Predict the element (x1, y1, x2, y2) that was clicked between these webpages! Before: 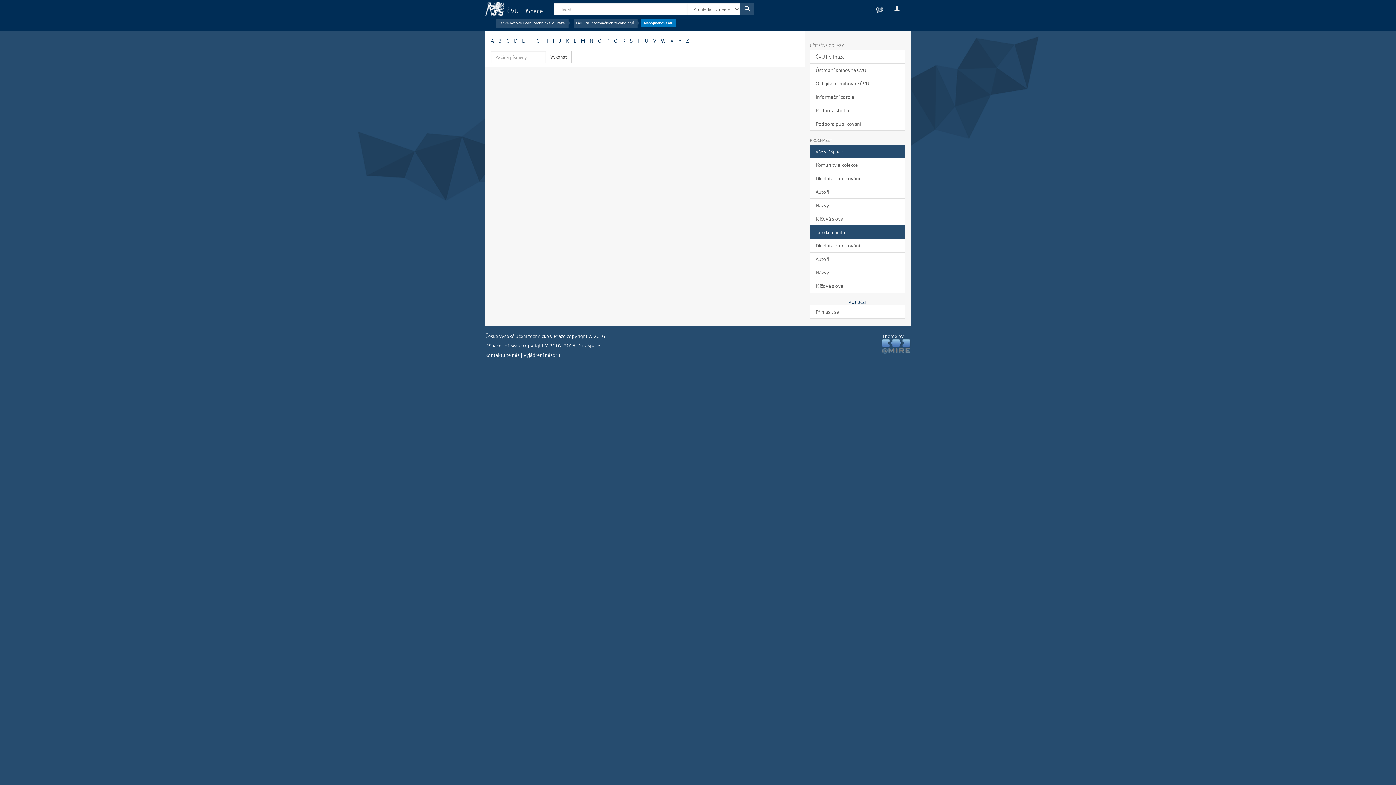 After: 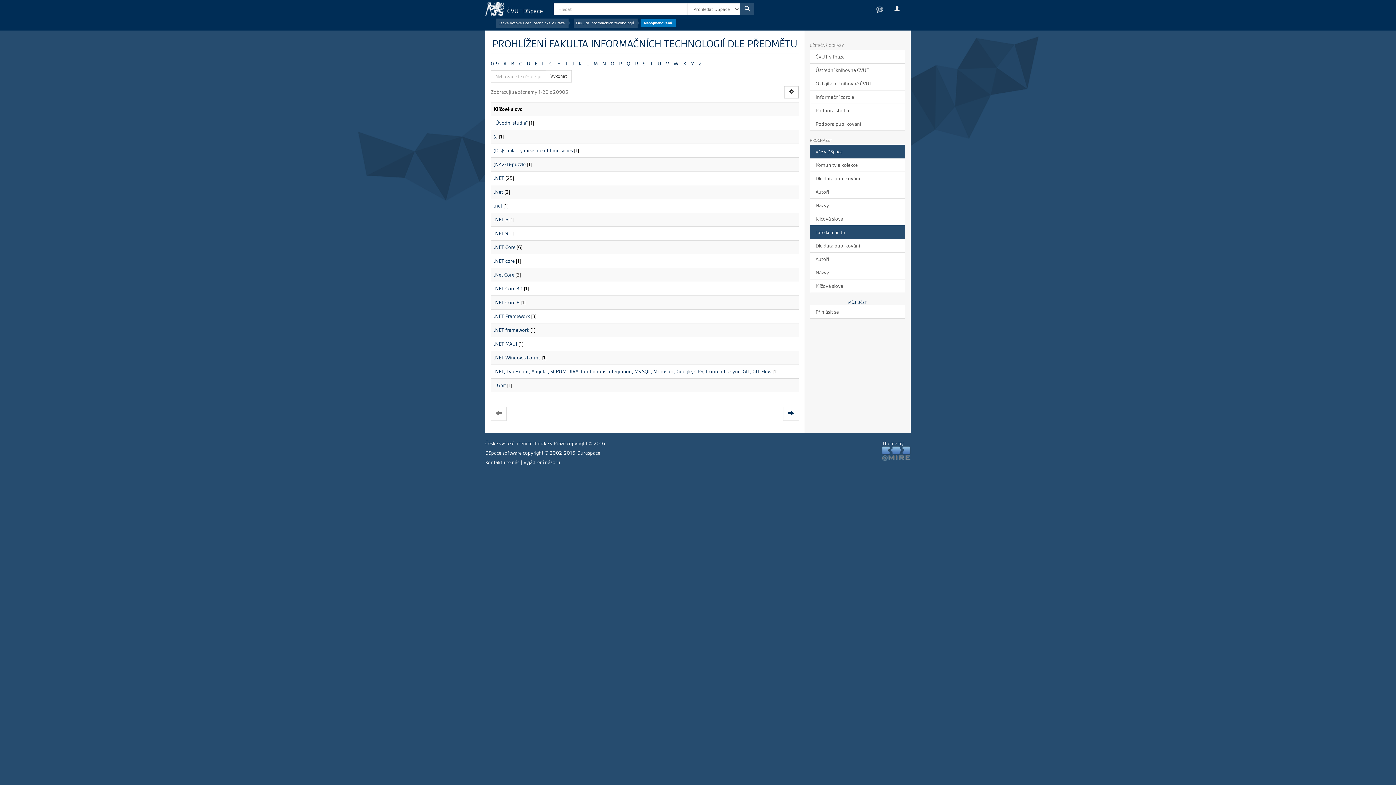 Action: bbox: (810, 279, 905, 293) label: Klíčová slova